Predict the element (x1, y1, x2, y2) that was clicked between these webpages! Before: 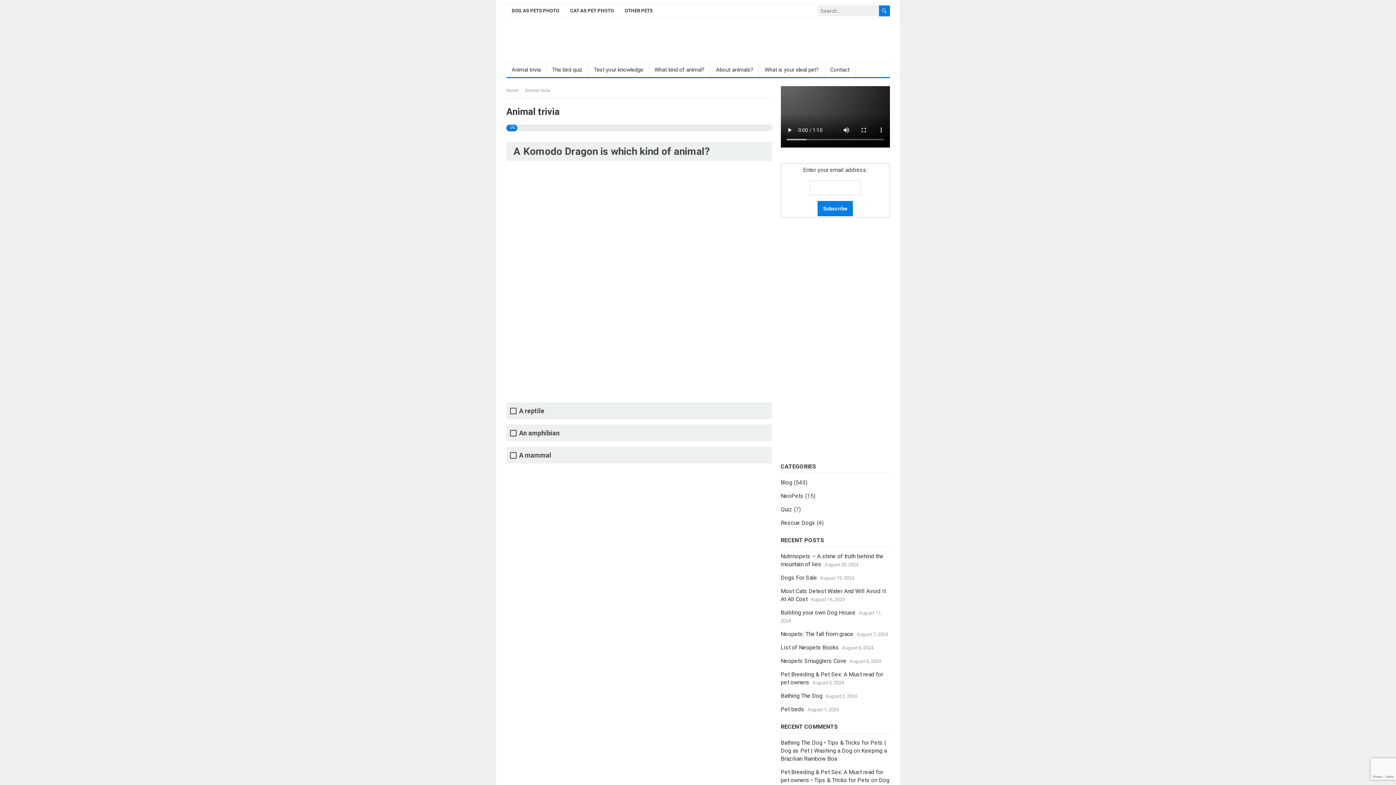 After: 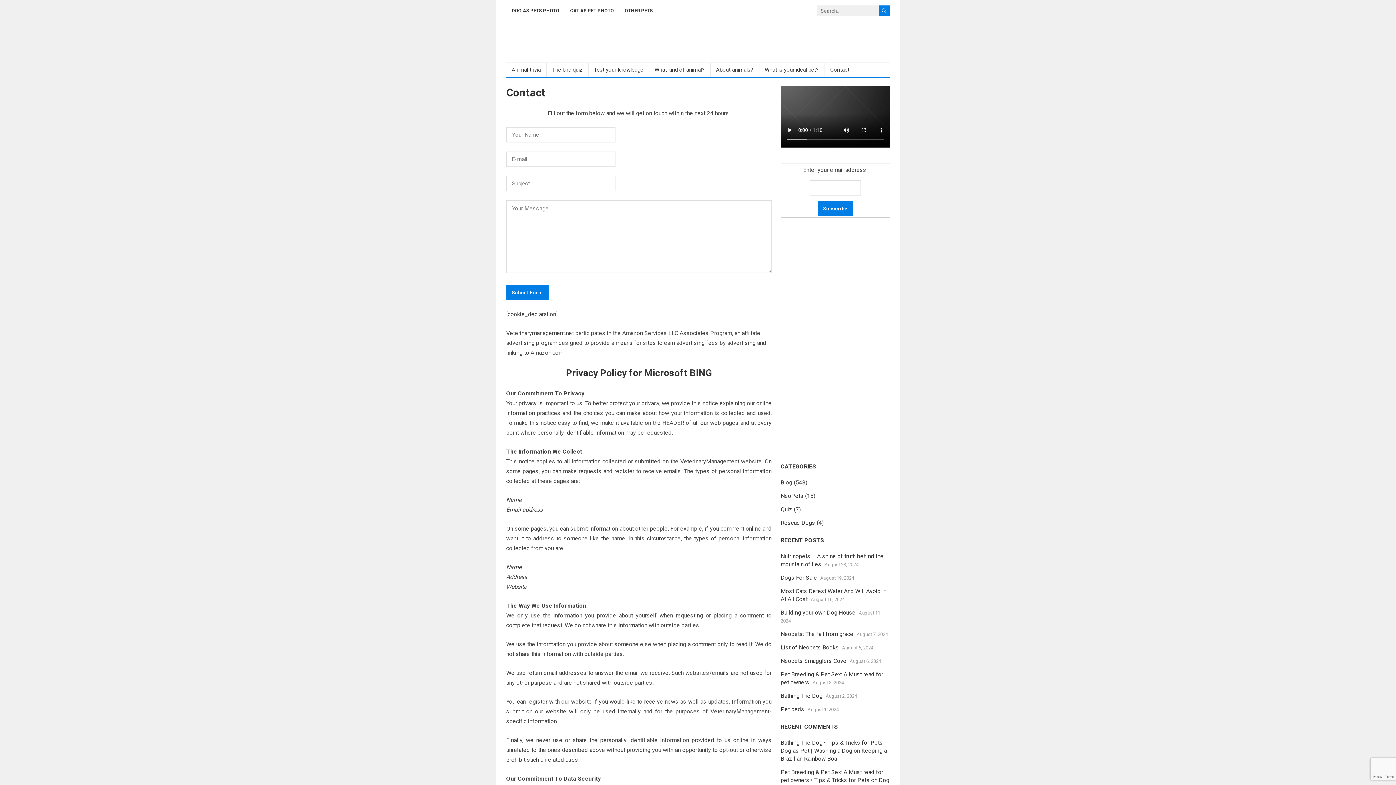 Action: bbox: (824, 62, 855, 77) label: Contact